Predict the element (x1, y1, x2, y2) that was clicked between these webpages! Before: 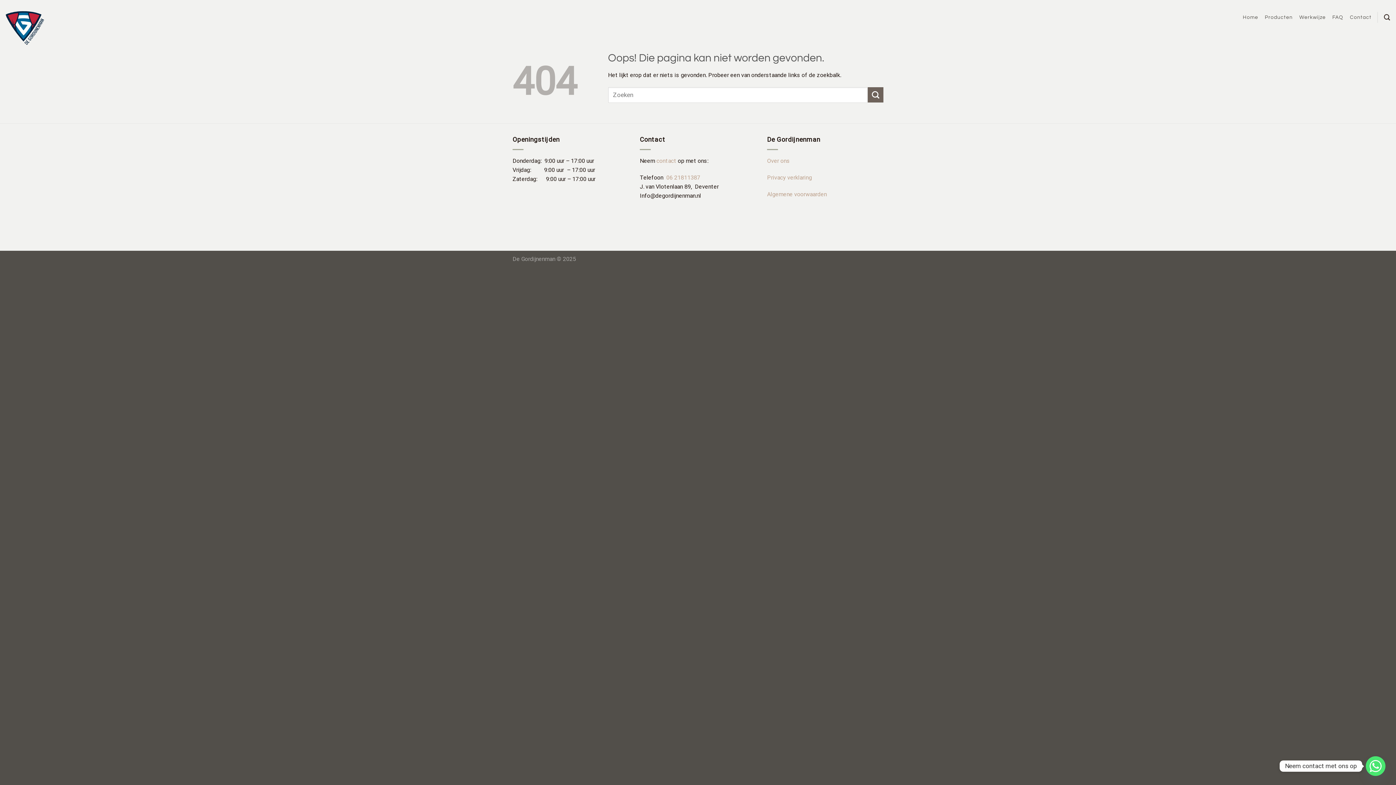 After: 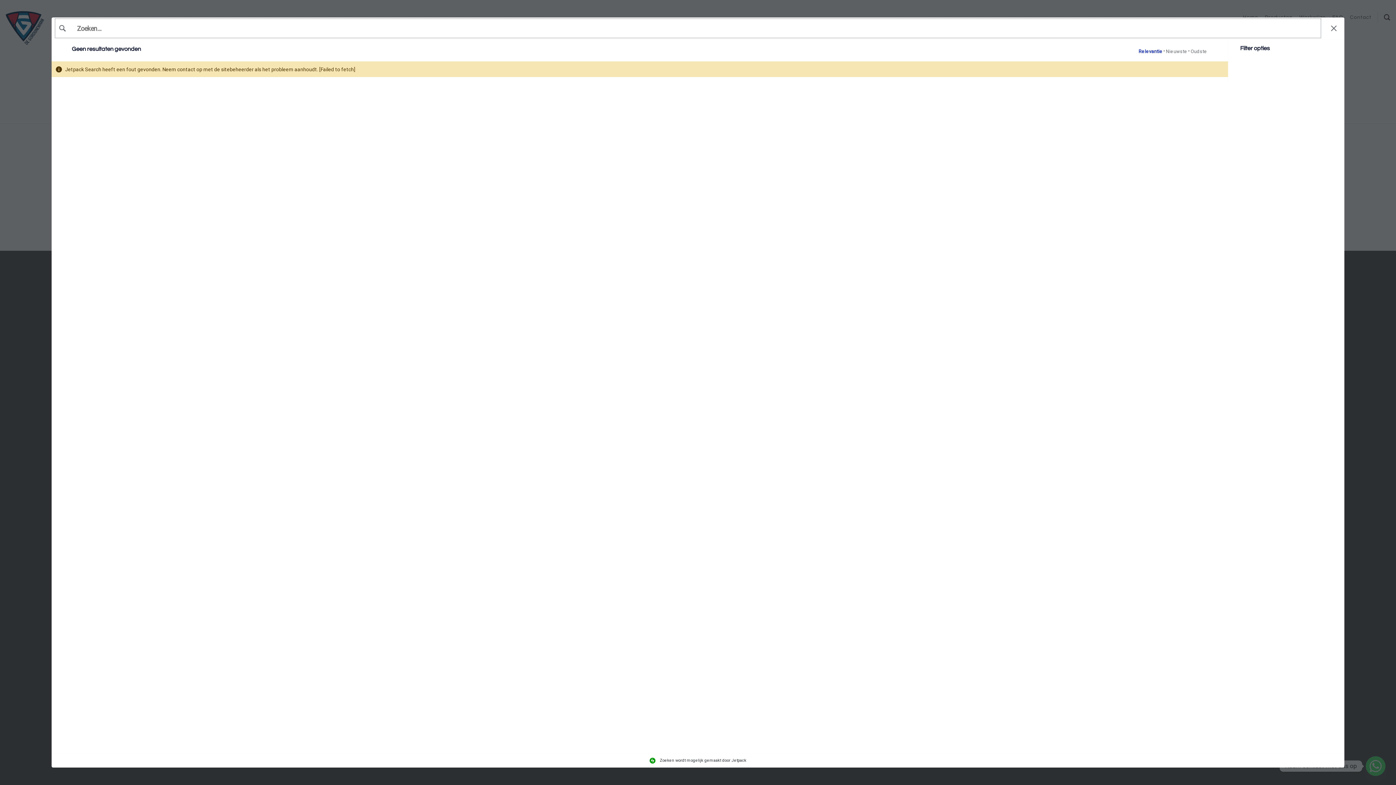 Action: label: Submit bbox: (868, 87, 883, 102)